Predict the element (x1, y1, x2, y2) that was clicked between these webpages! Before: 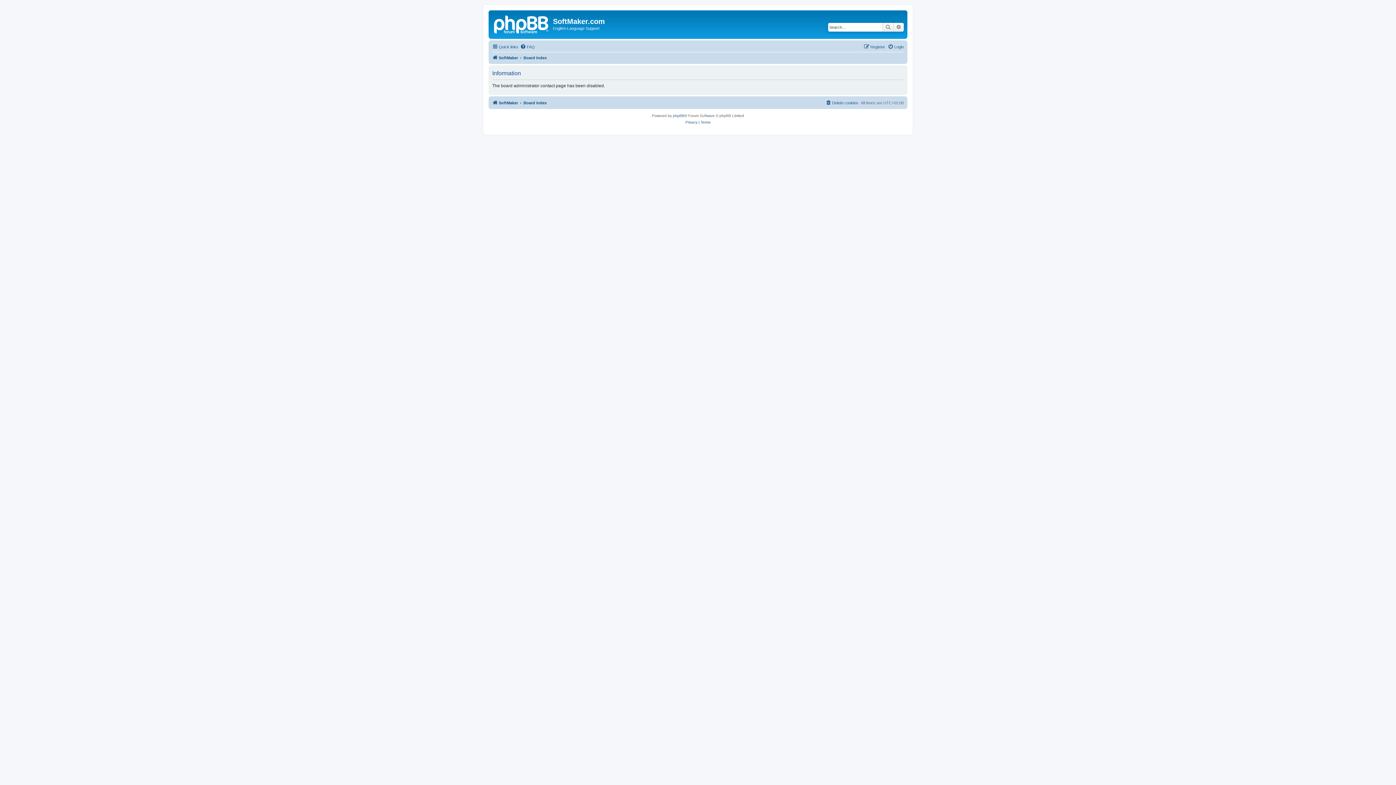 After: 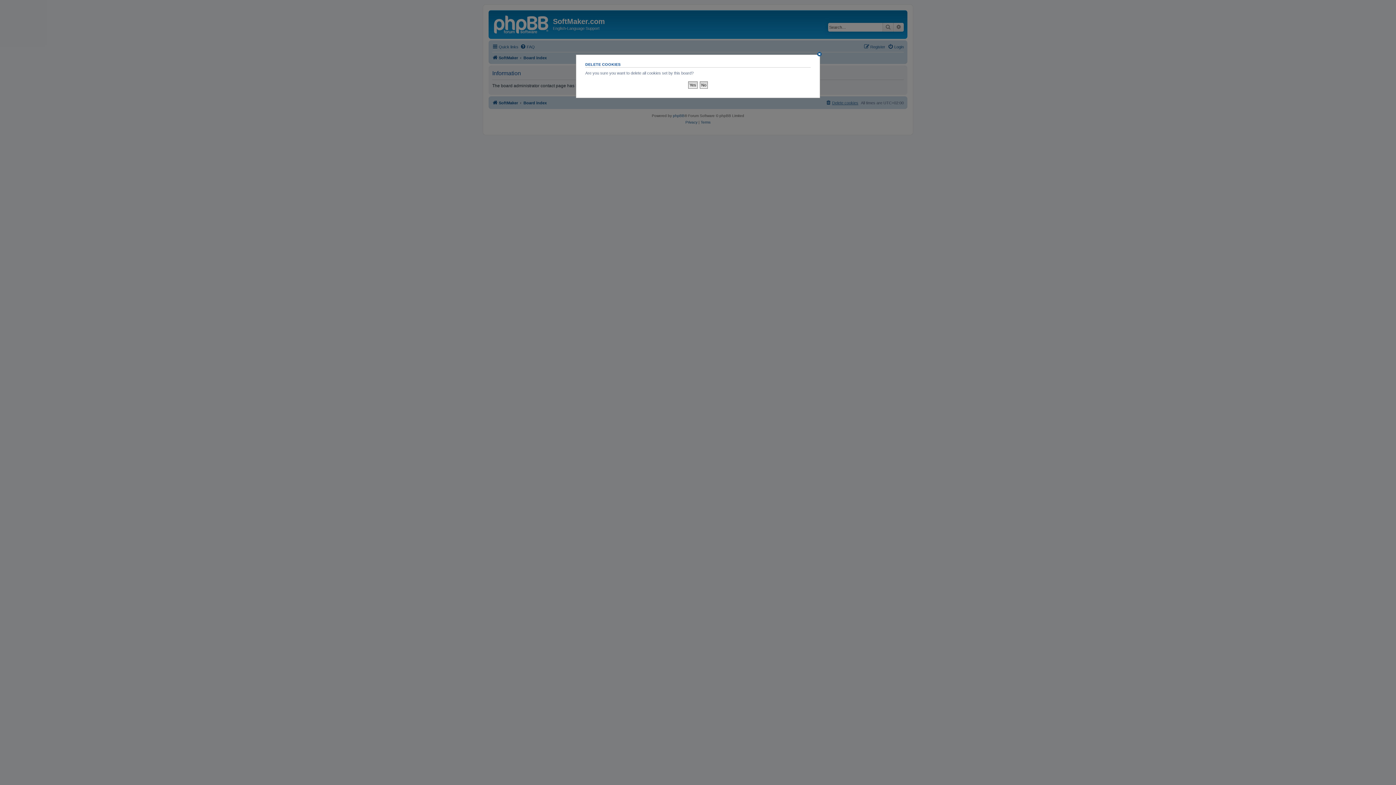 Action: label: Delete cookies bbox: (825, 98, 858, 107)